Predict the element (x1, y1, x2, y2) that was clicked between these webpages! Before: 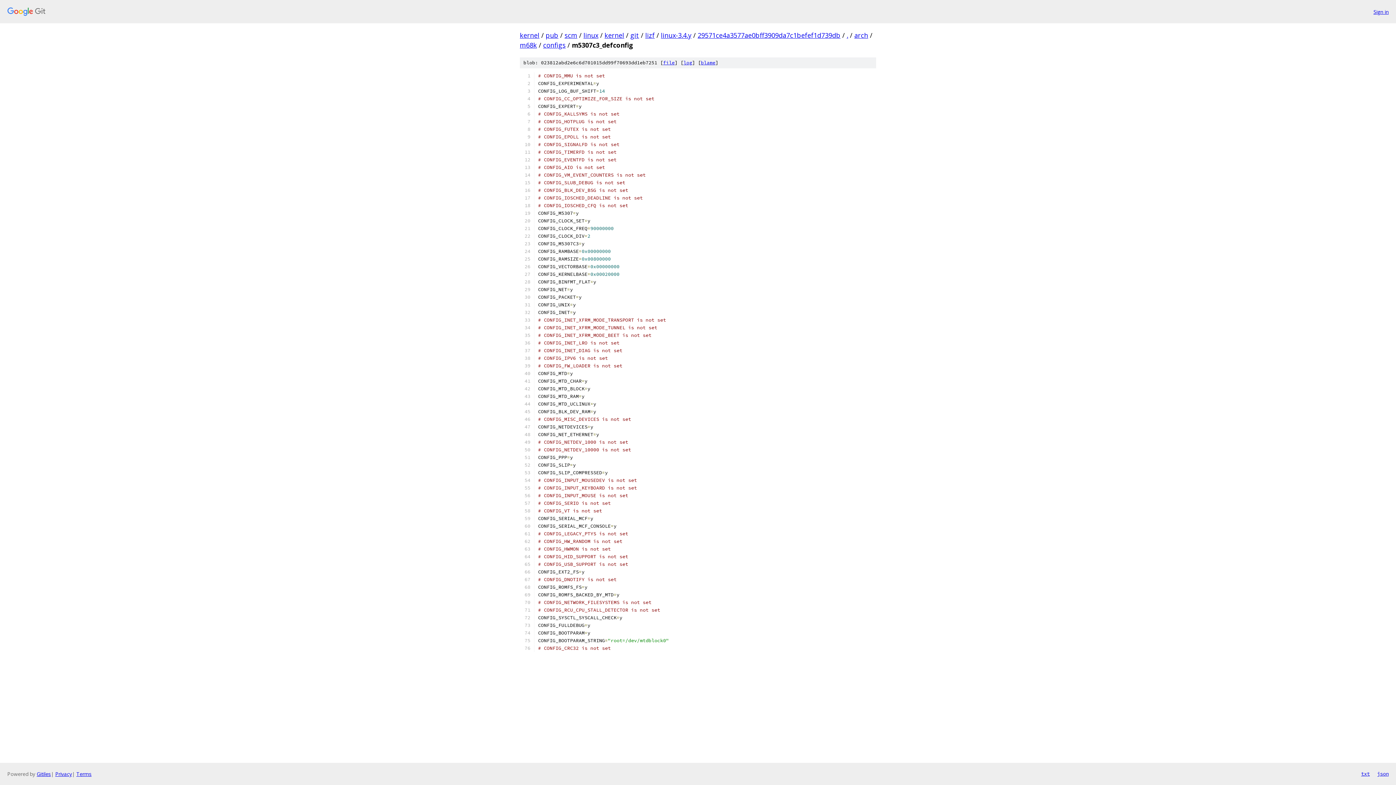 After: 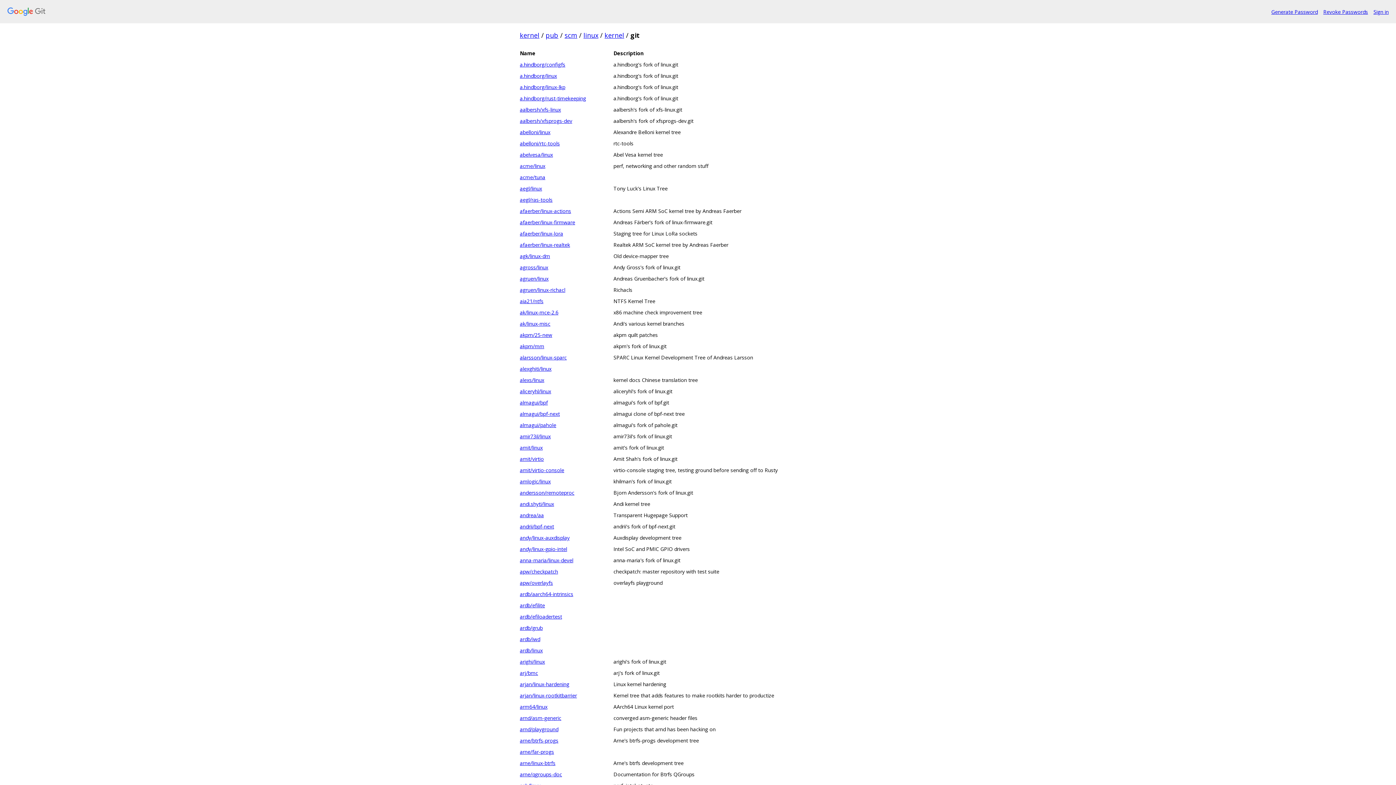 Action: label: git bbox: (630, 30, 639, 39)